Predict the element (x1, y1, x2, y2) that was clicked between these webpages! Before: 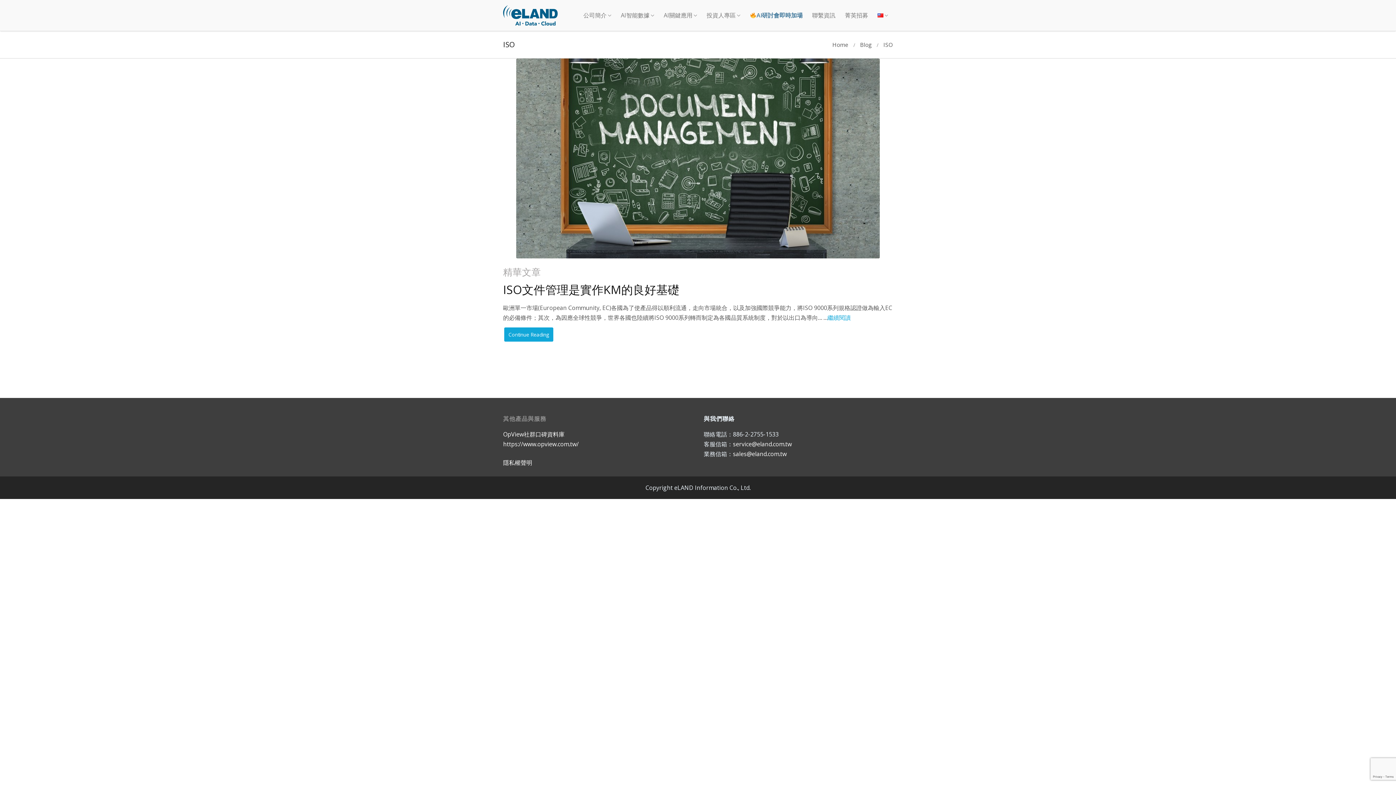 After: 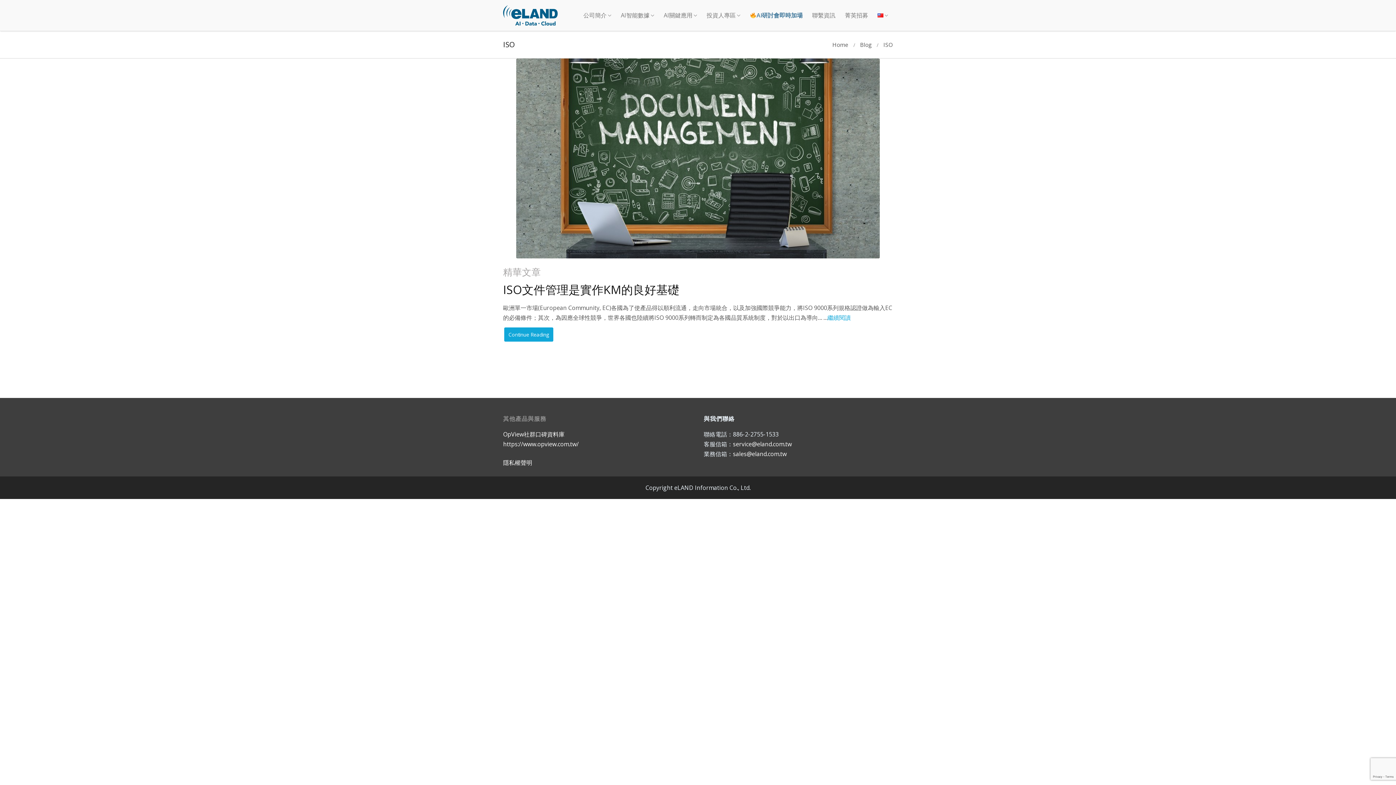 Action: bbox: (733, 440, 792, 448) label: service@eland.com.tw